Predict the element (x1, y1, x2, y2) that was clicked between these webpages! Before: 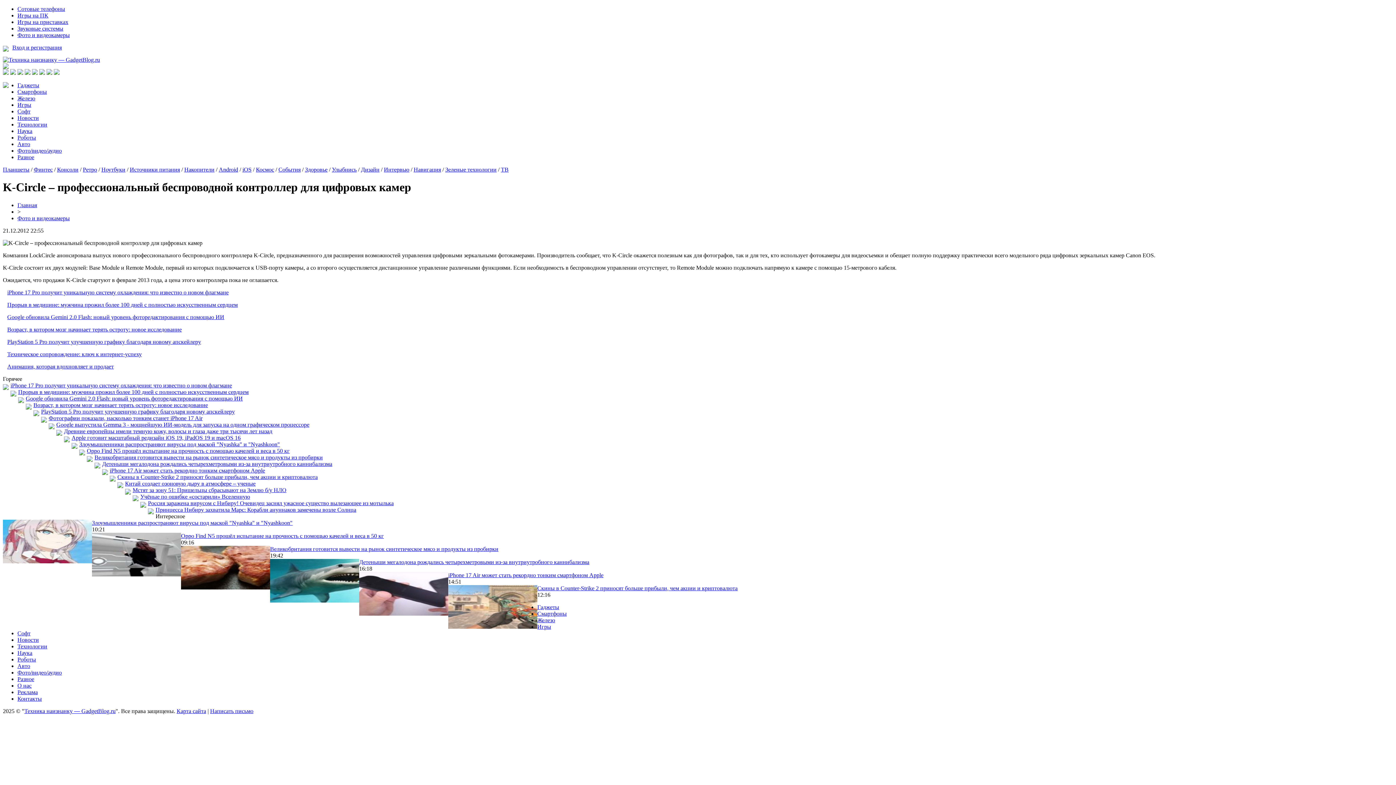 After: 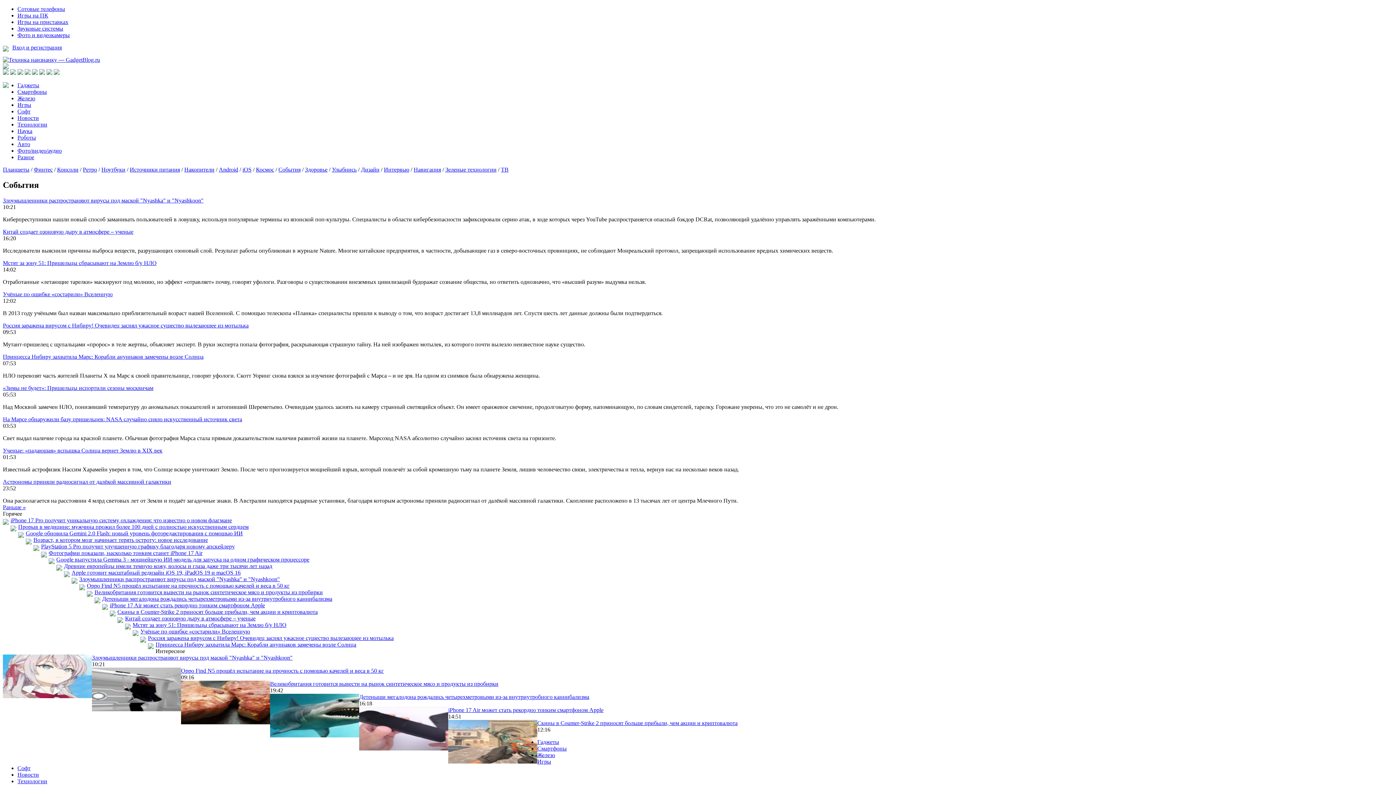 Action: label: События bbox: (278, 166, 300, 172)